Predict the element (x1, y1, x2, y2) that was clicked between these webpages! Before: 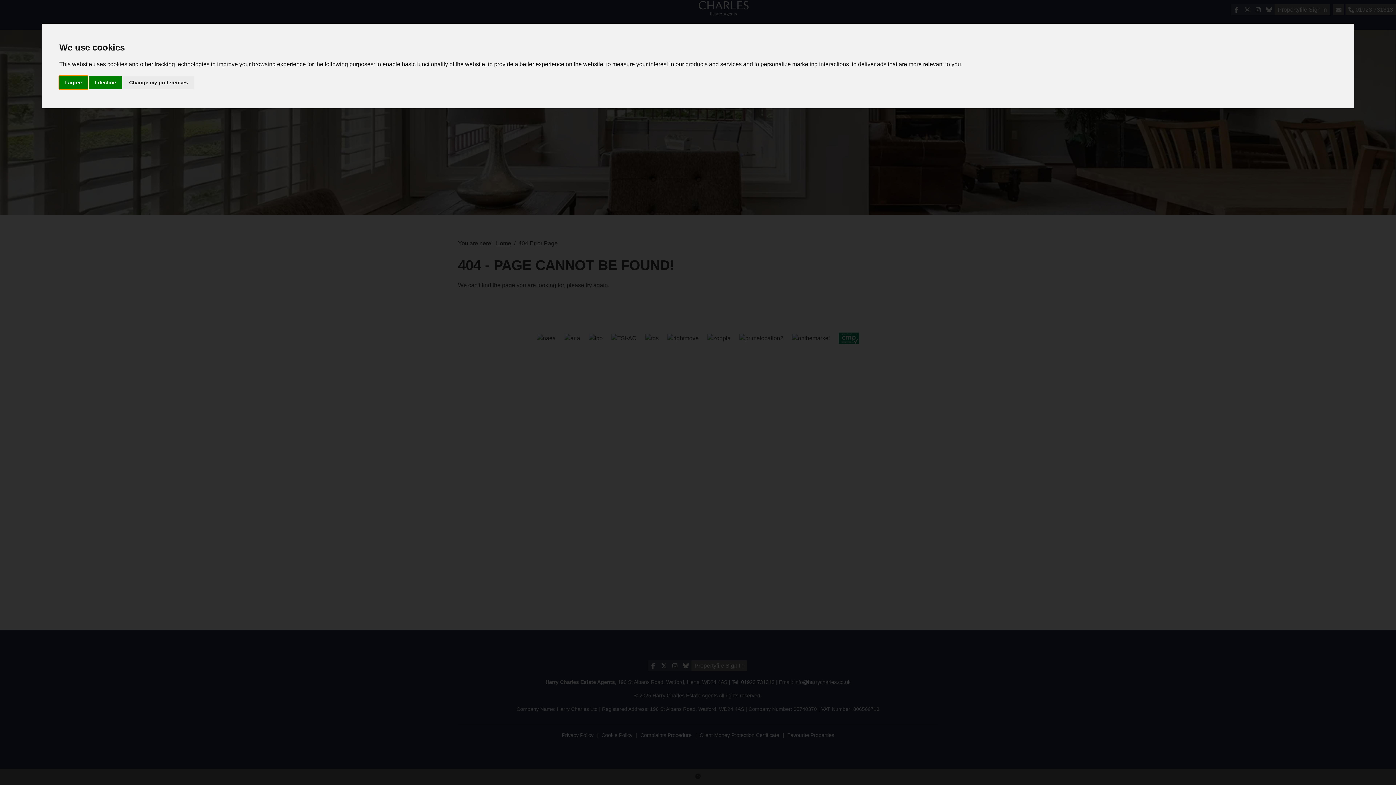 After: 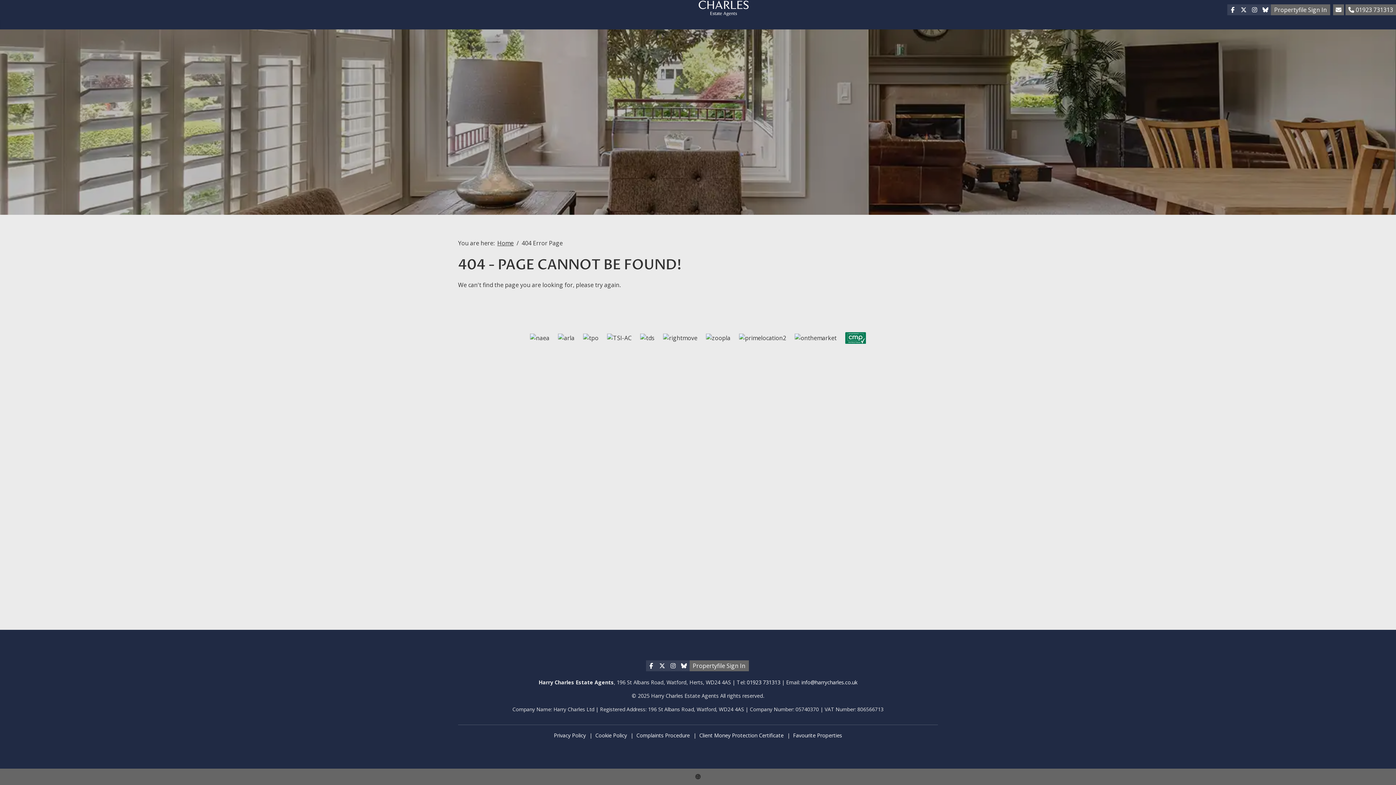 Action: label: I agree bbox: (59, 75, 87, 89)